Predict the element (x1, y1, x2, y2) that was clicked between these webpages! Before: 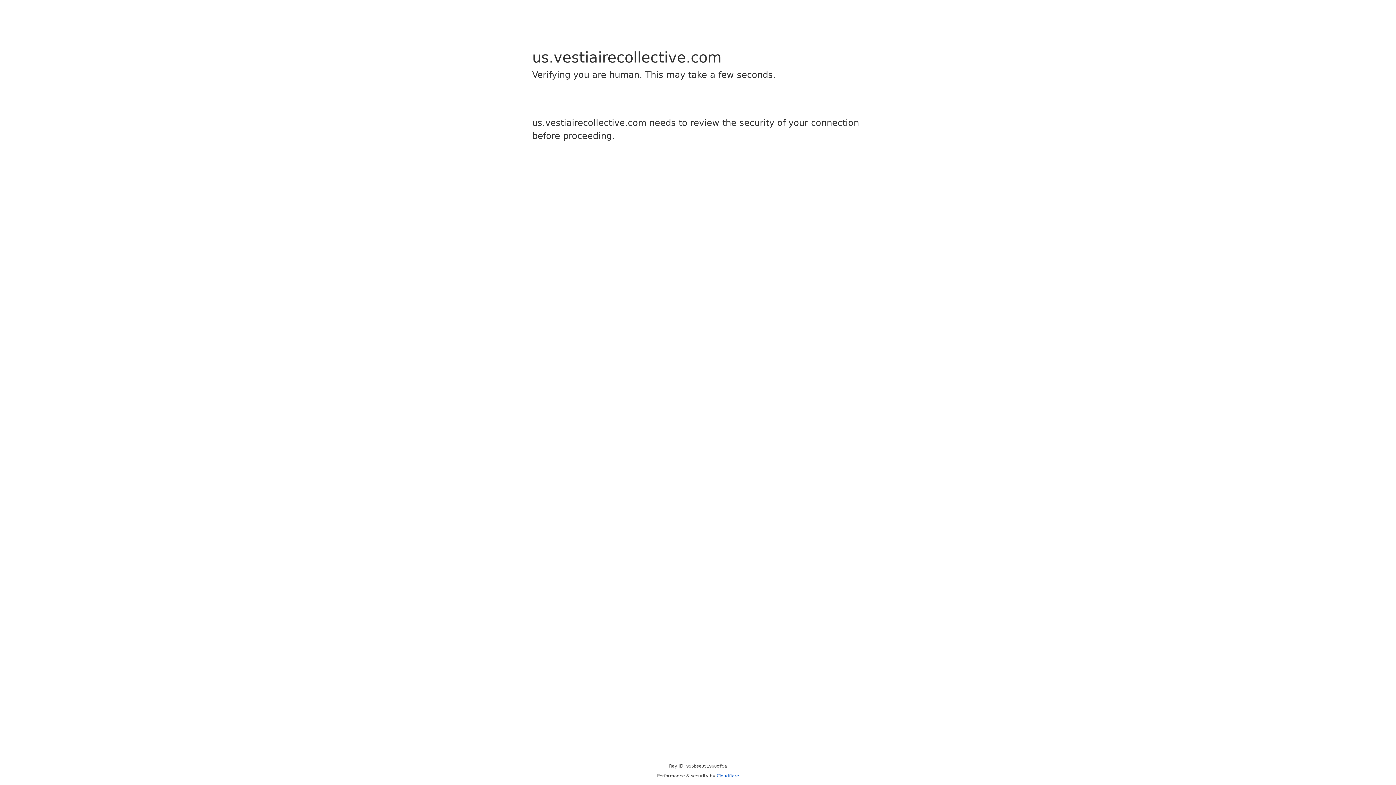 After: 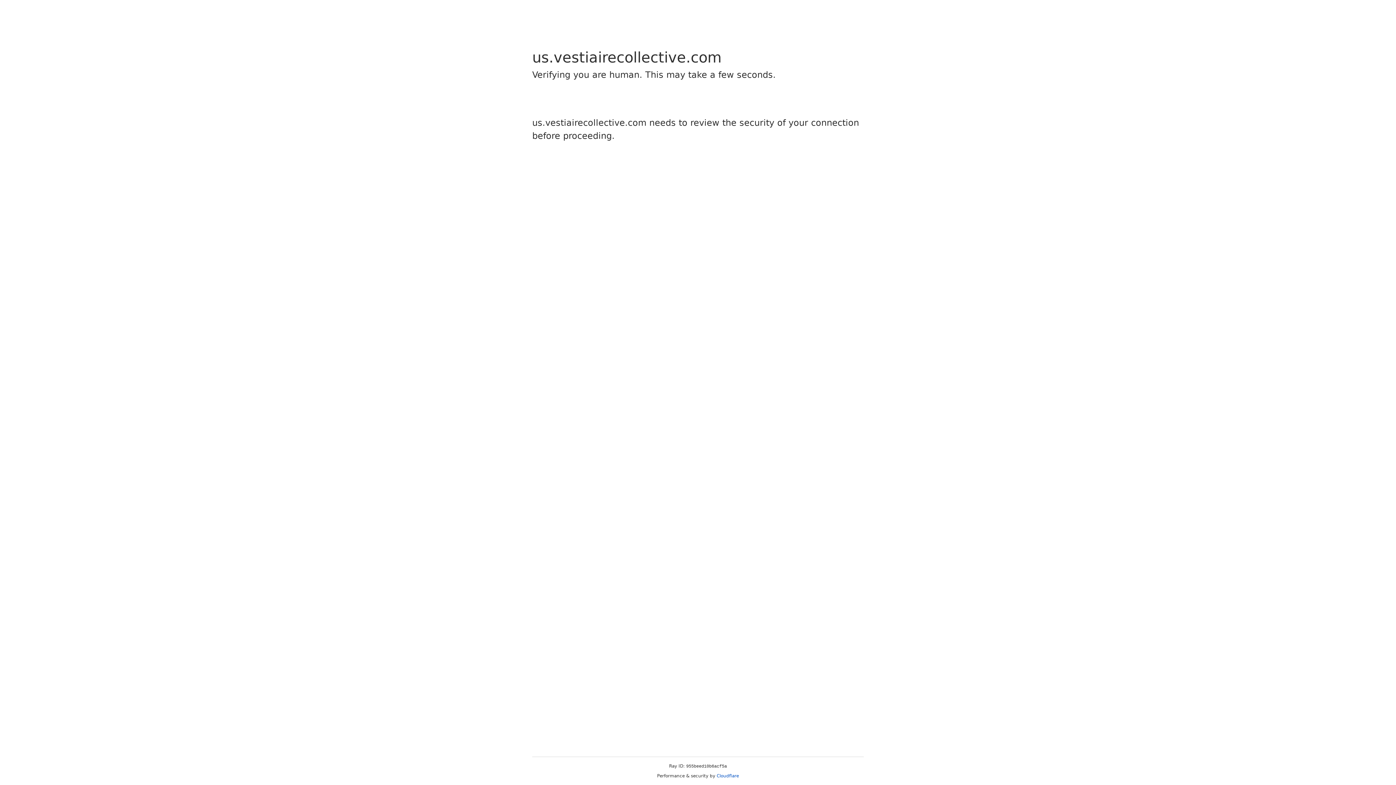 Action: bbox: (716, 773, 739, 778) label: Cloudflare